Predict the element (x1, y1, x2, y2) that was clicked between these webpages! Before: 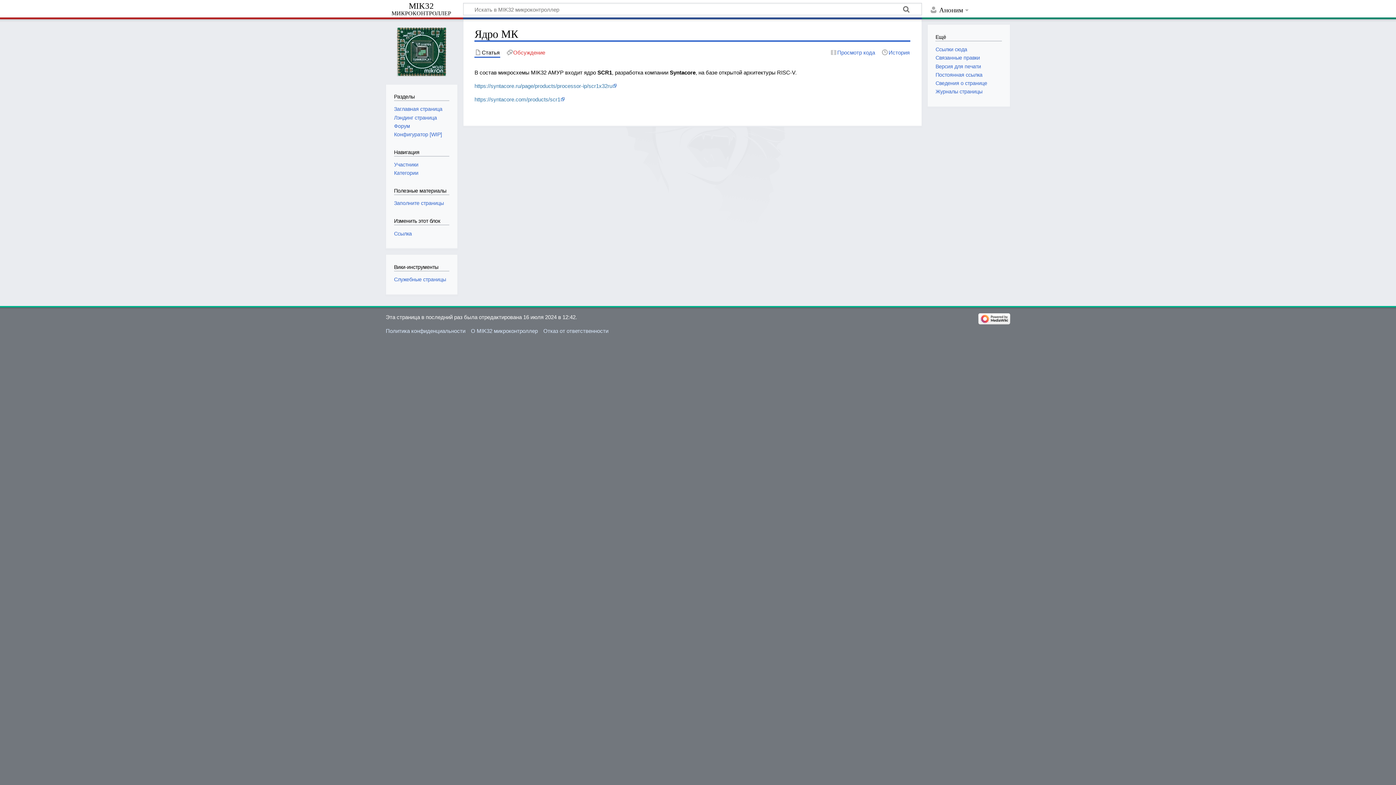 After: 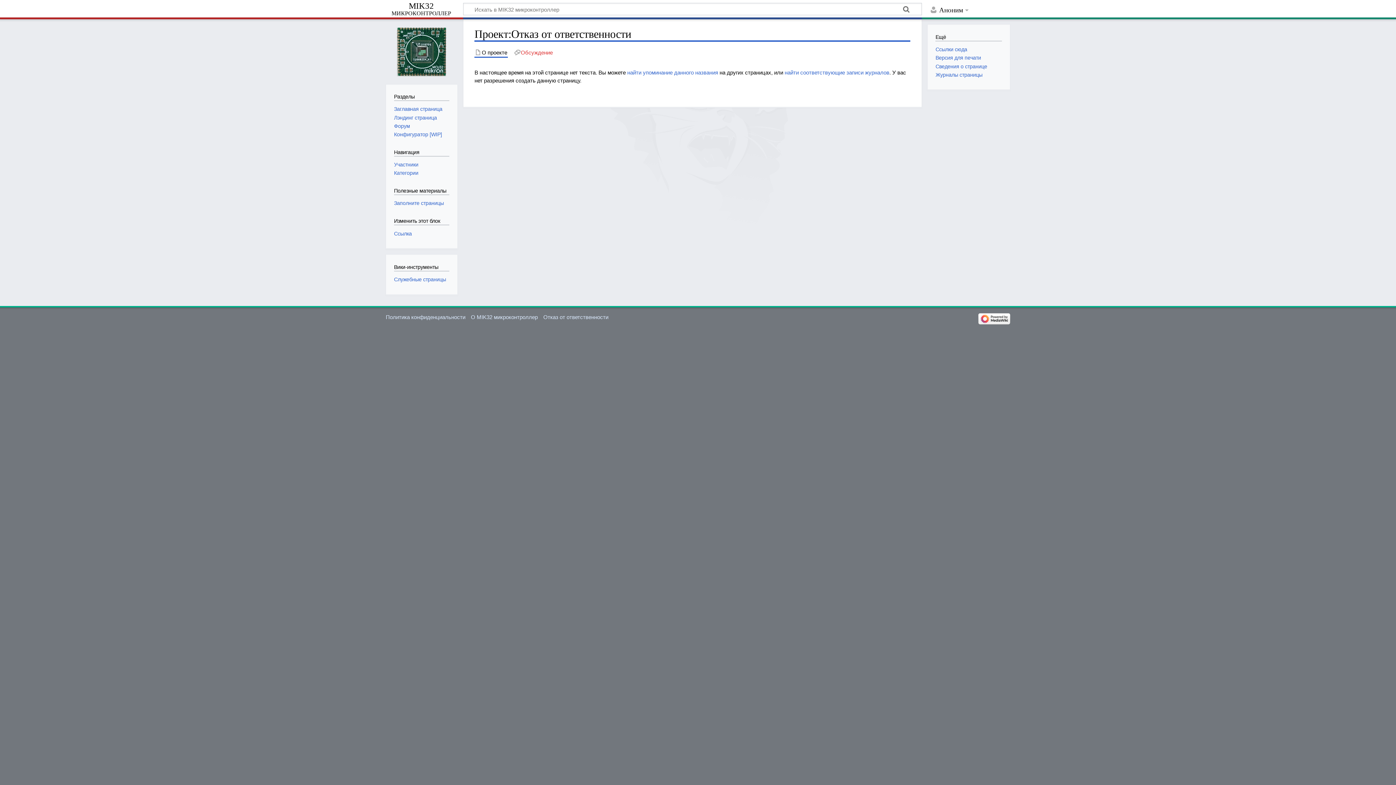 Action: bbox: (543, 327, 608, 334) label: Отказ от ответственности